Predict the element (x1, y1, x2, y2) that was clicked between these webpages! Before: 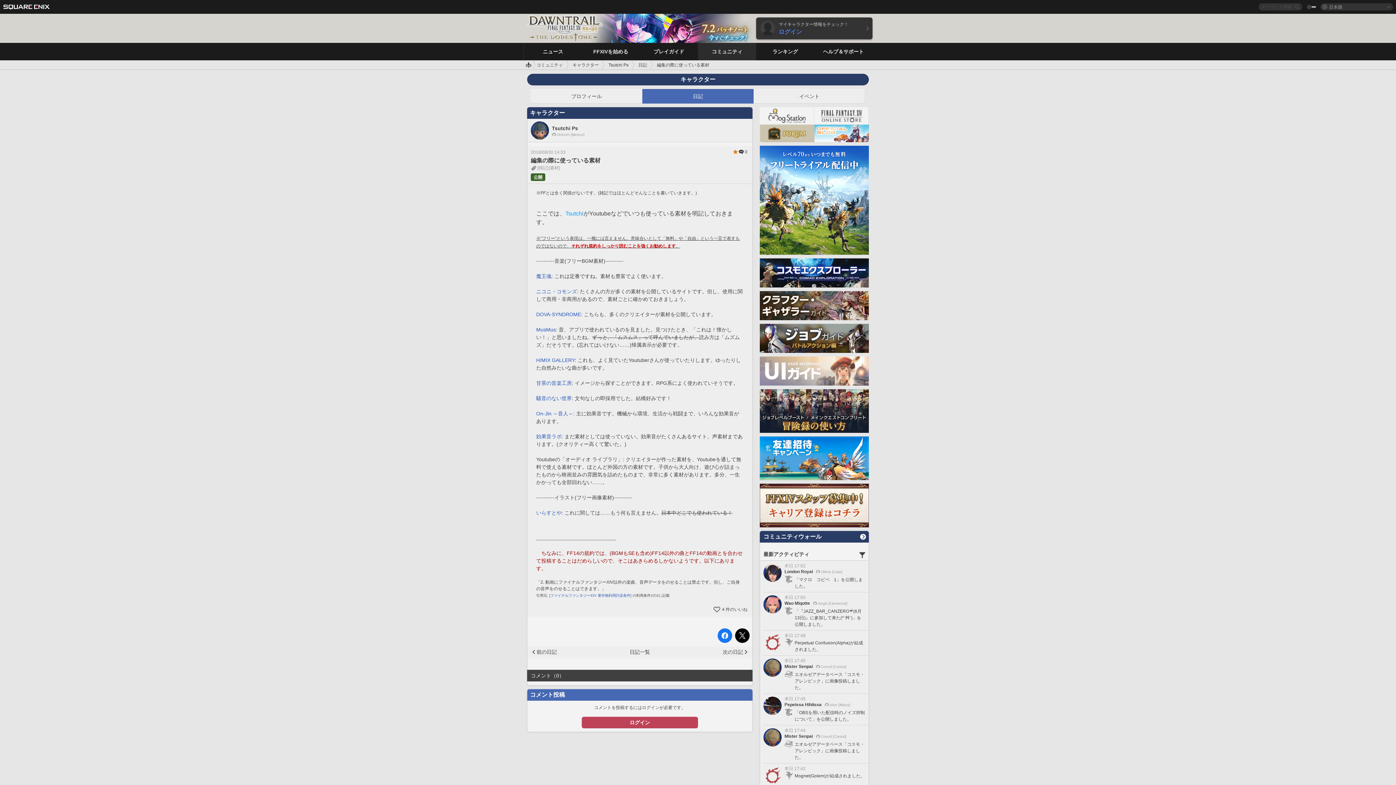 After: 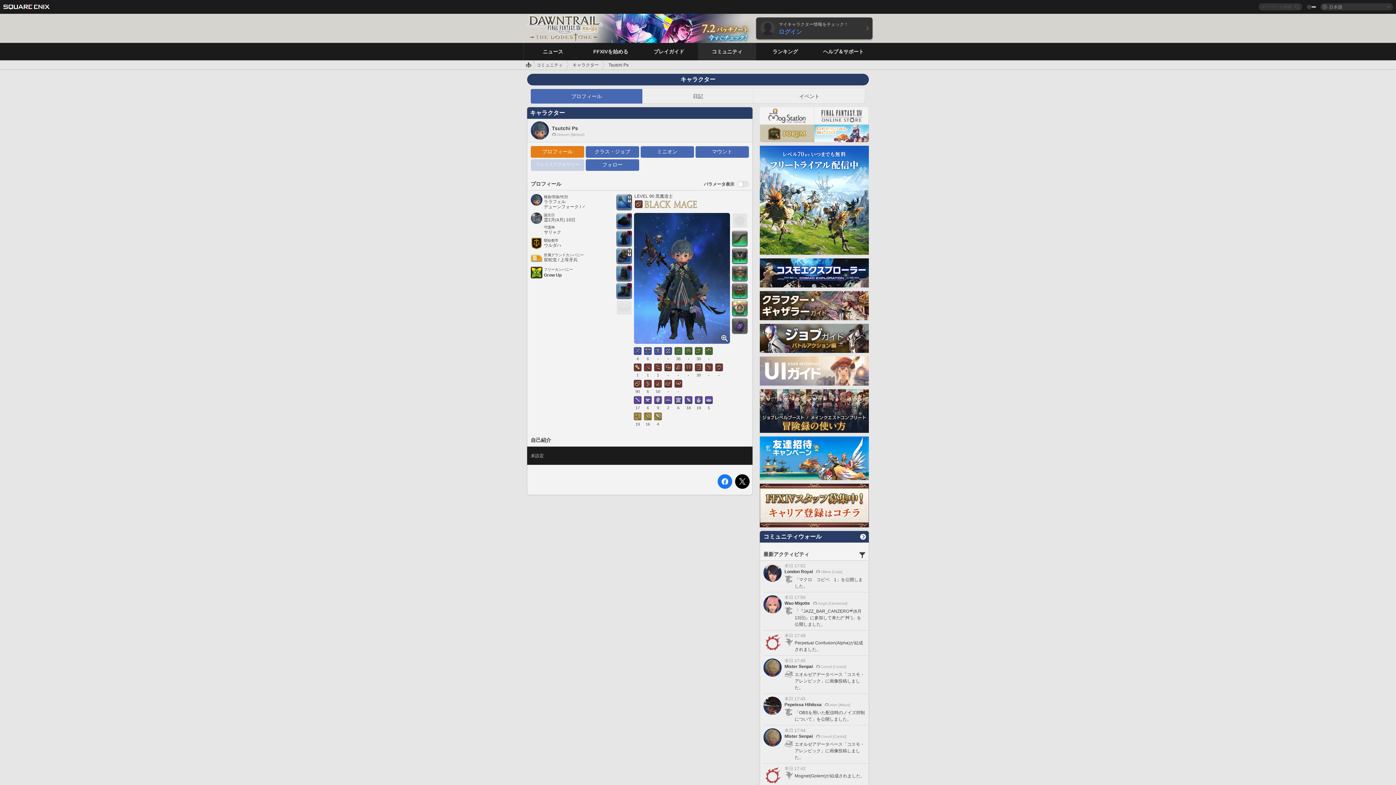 Action: label: プロフィール bbox: (530, 89, 642, 103)